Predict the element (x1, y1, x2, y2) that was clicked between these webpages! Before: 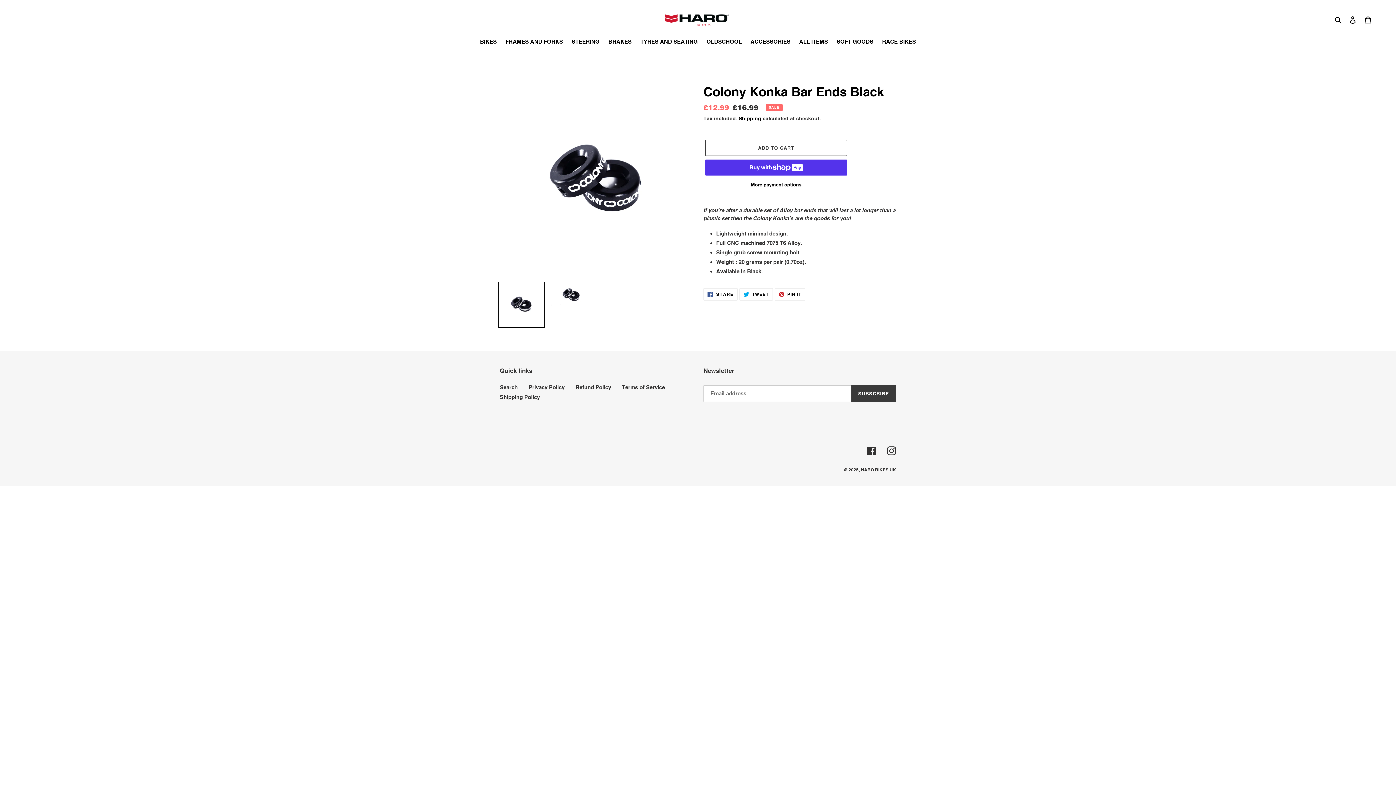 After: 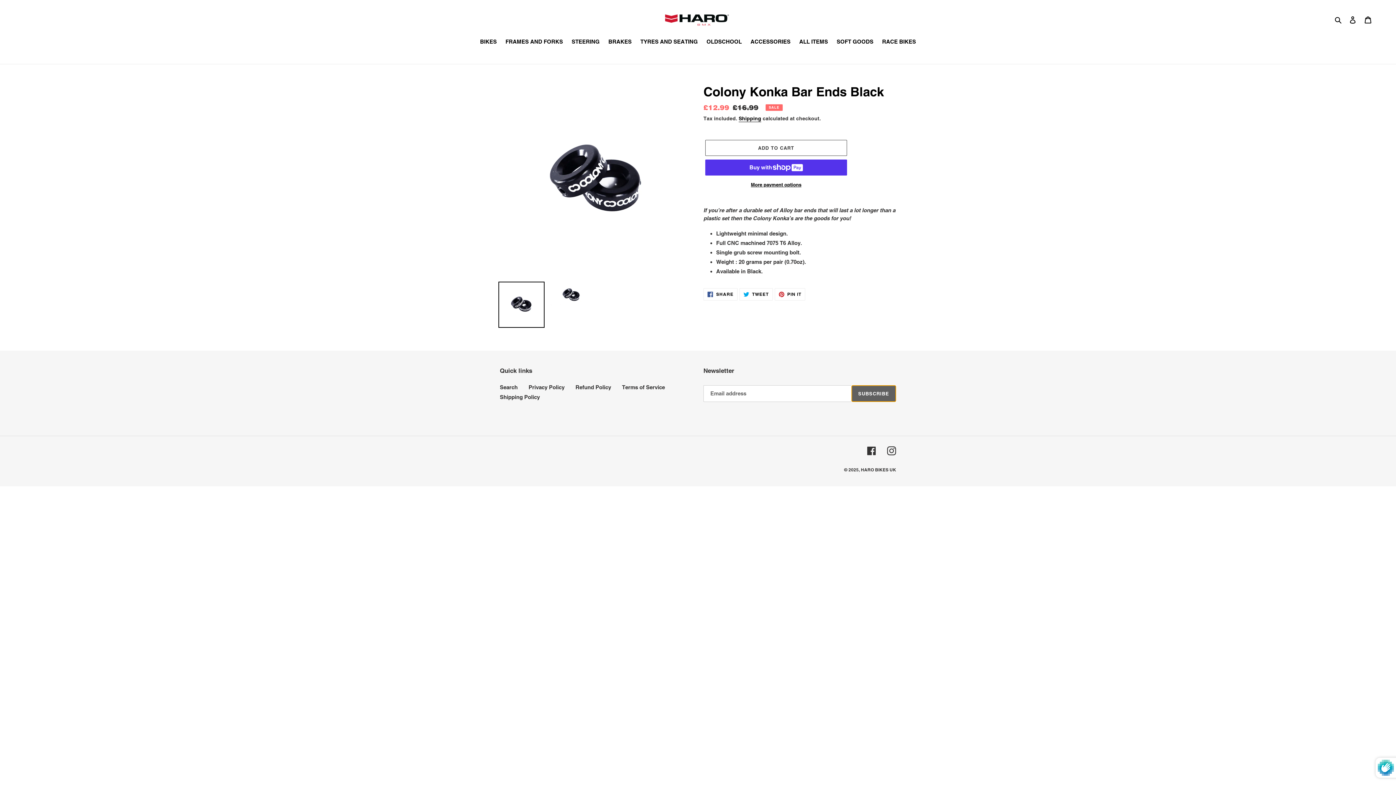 Action: label: SUBSCRIBE bbox: (851, 385, 896, 402)